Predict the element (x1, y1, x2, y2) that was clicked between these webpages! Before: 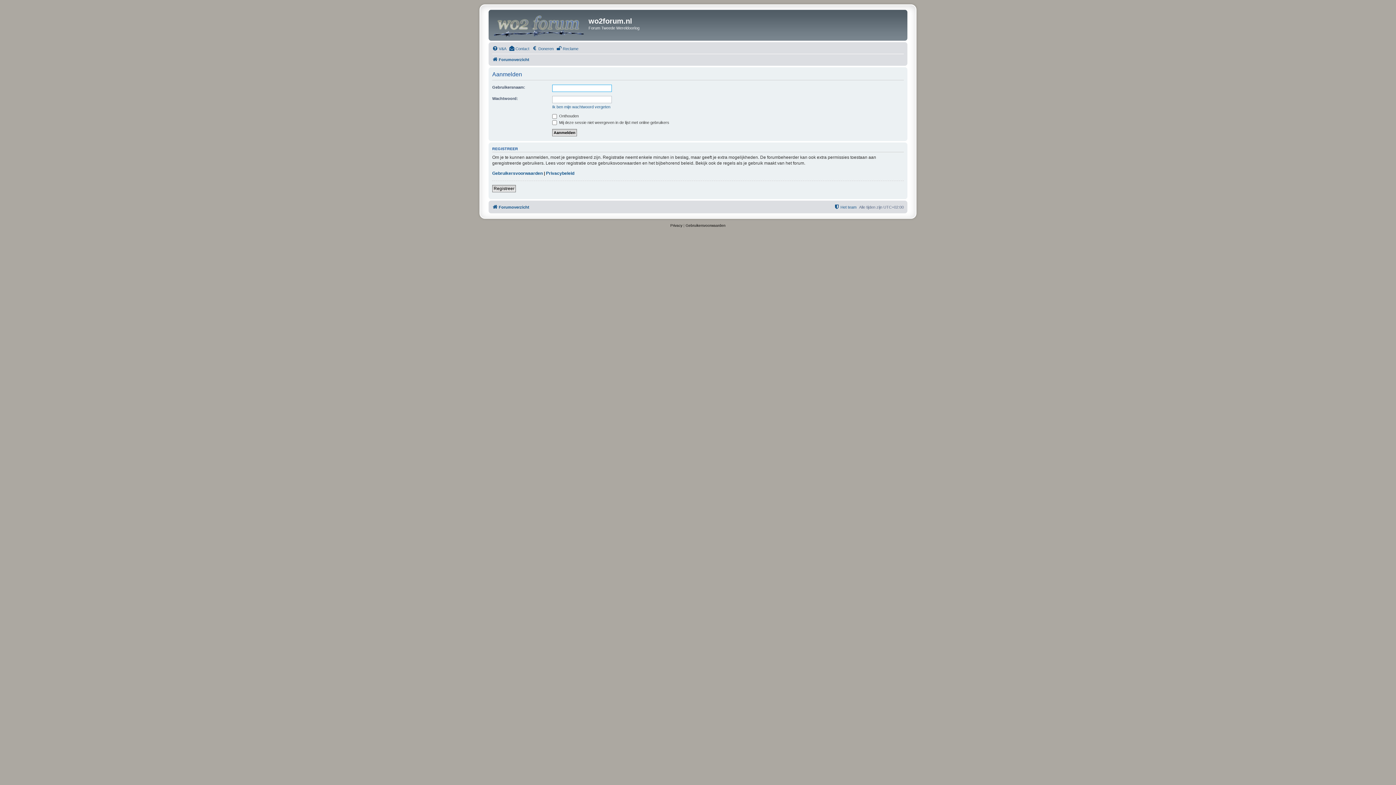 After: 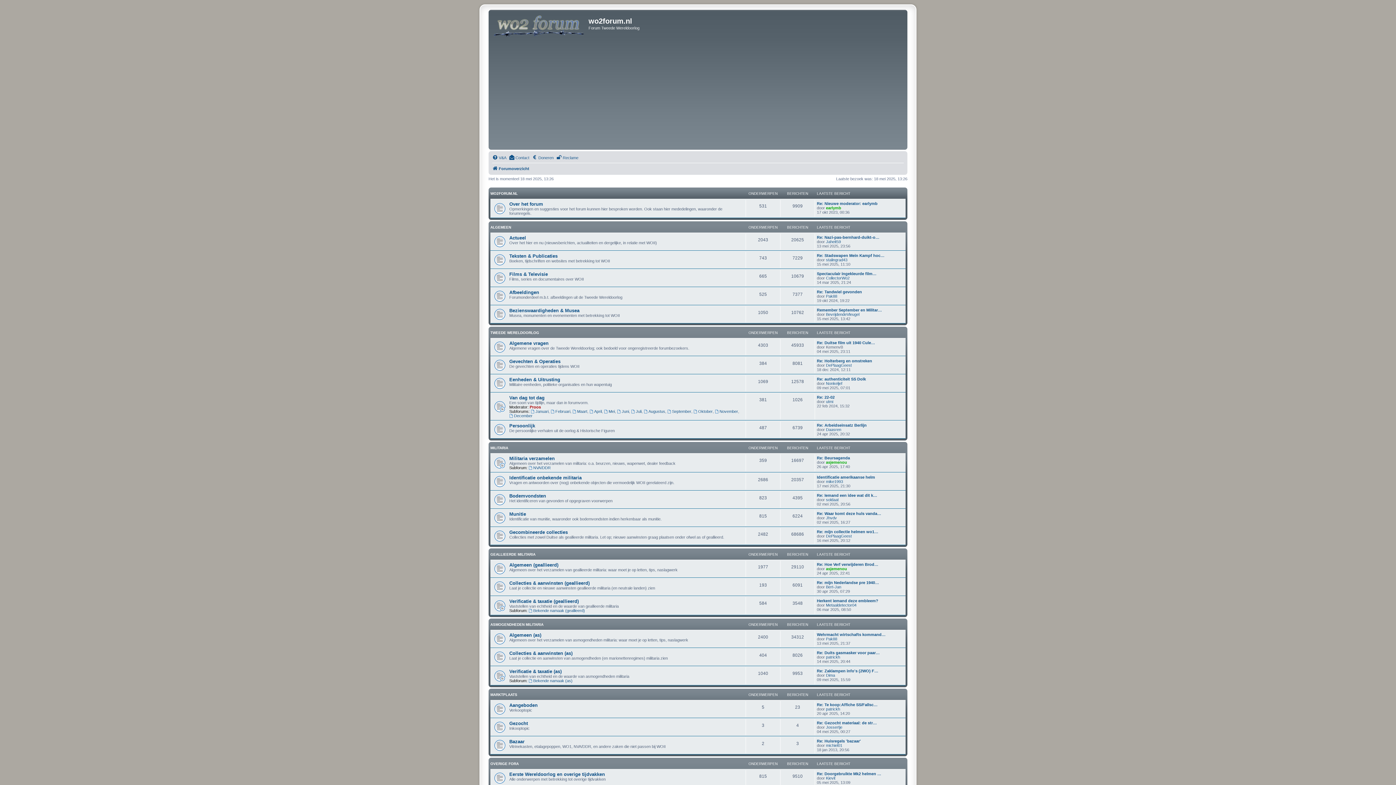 Action: bbox: (490, 11, 588, 38)